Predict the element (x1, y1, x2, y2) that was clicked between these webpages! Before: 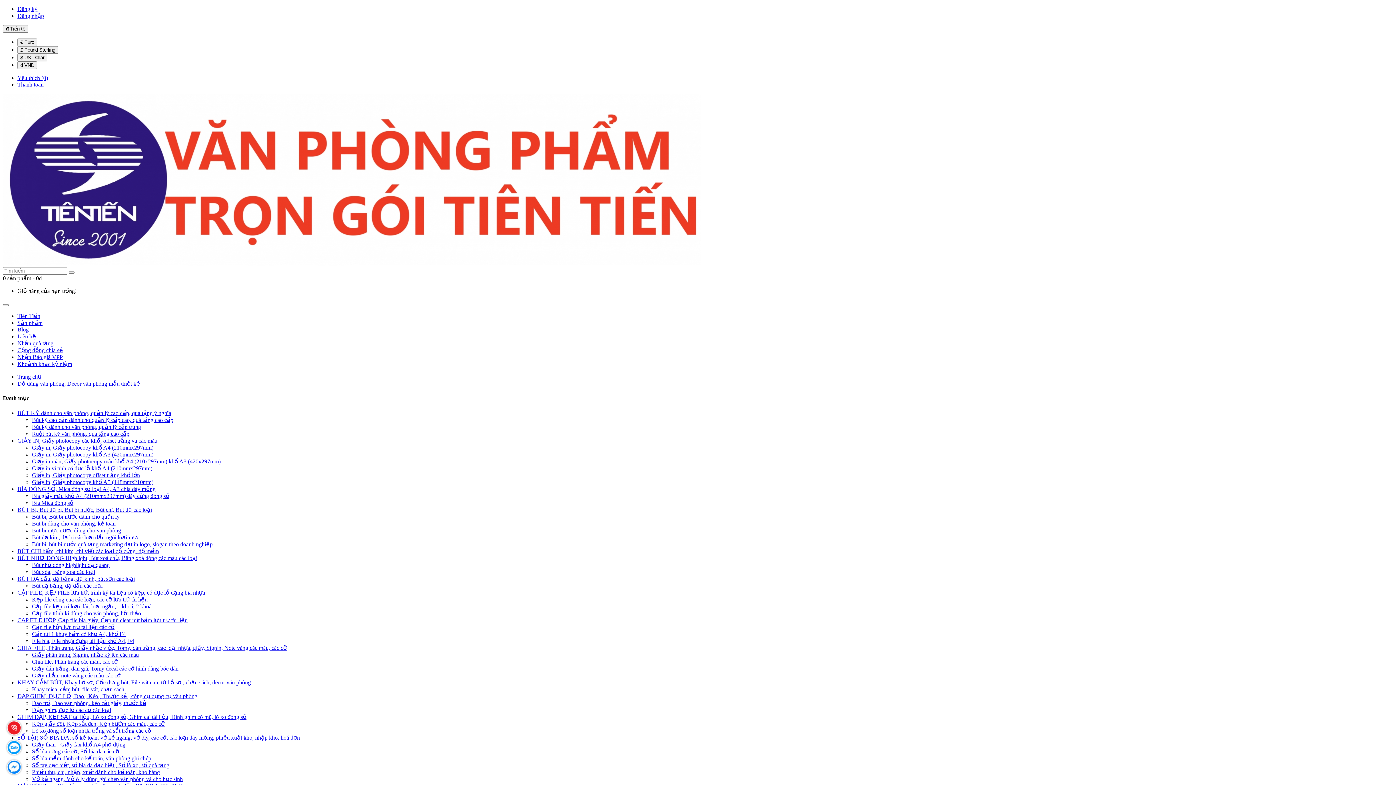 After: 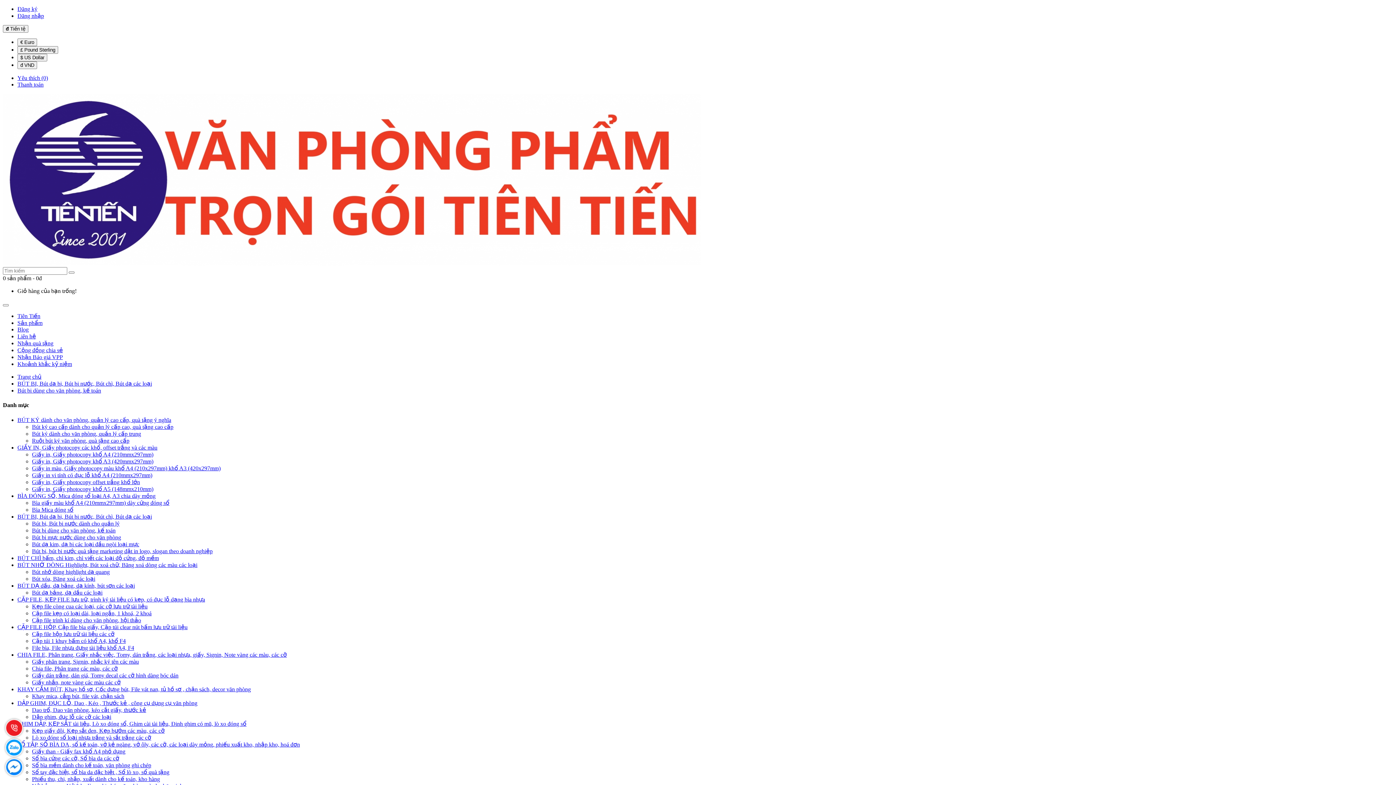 Action: label: Bút bi dùng cho văn phòng, kế toán bbox: (32, 520, 115, 526)